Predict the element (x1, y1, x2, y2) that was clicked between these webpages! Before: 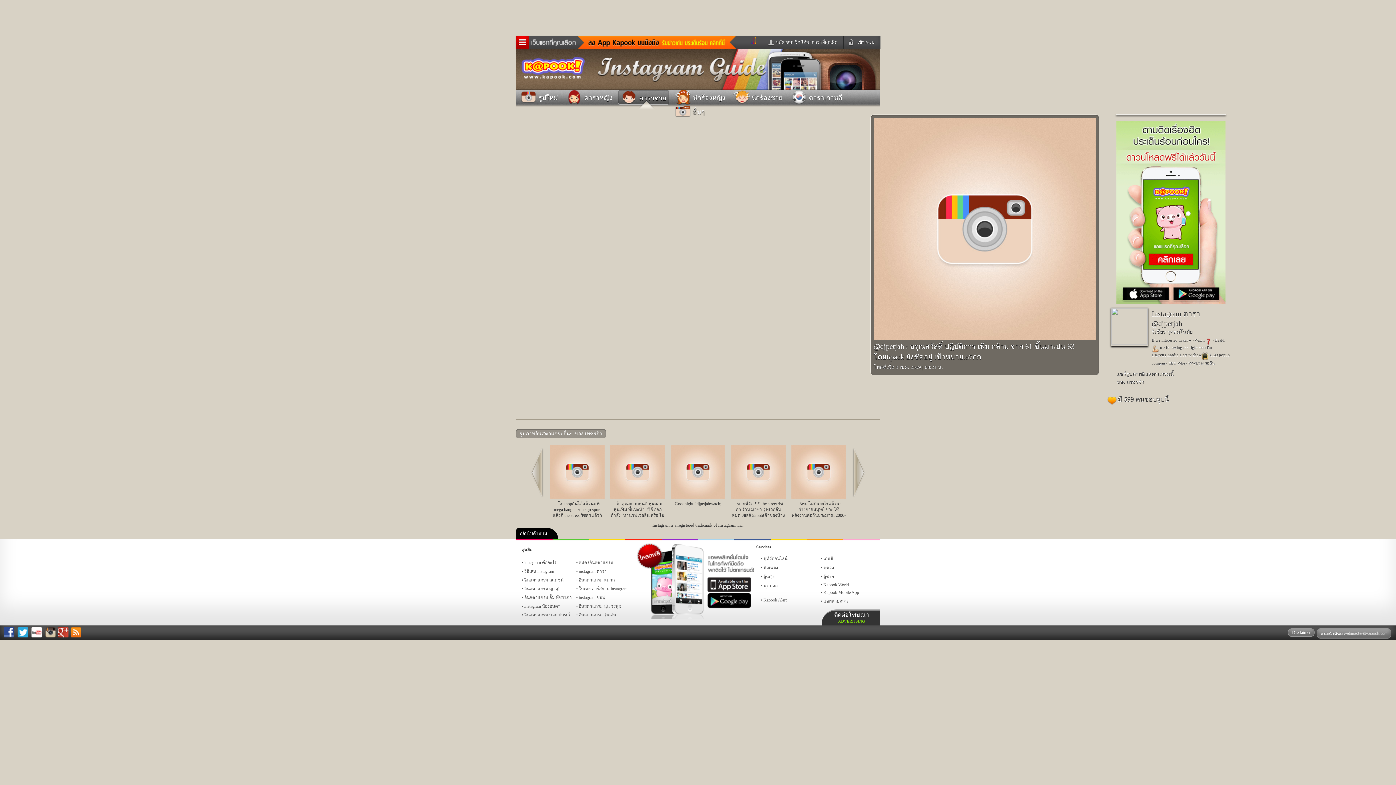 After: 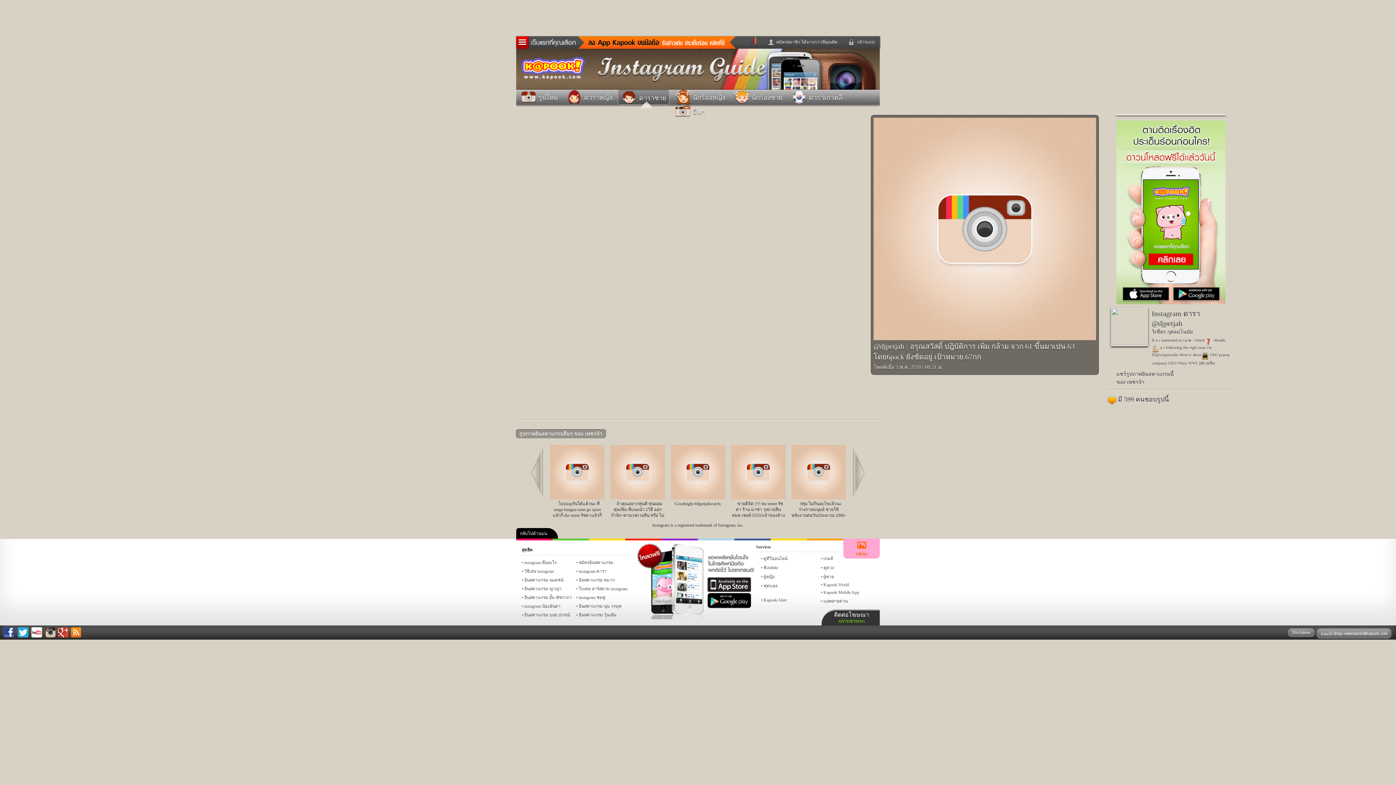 Action: bbox: (843, 538, 880, 540) label: Glitter